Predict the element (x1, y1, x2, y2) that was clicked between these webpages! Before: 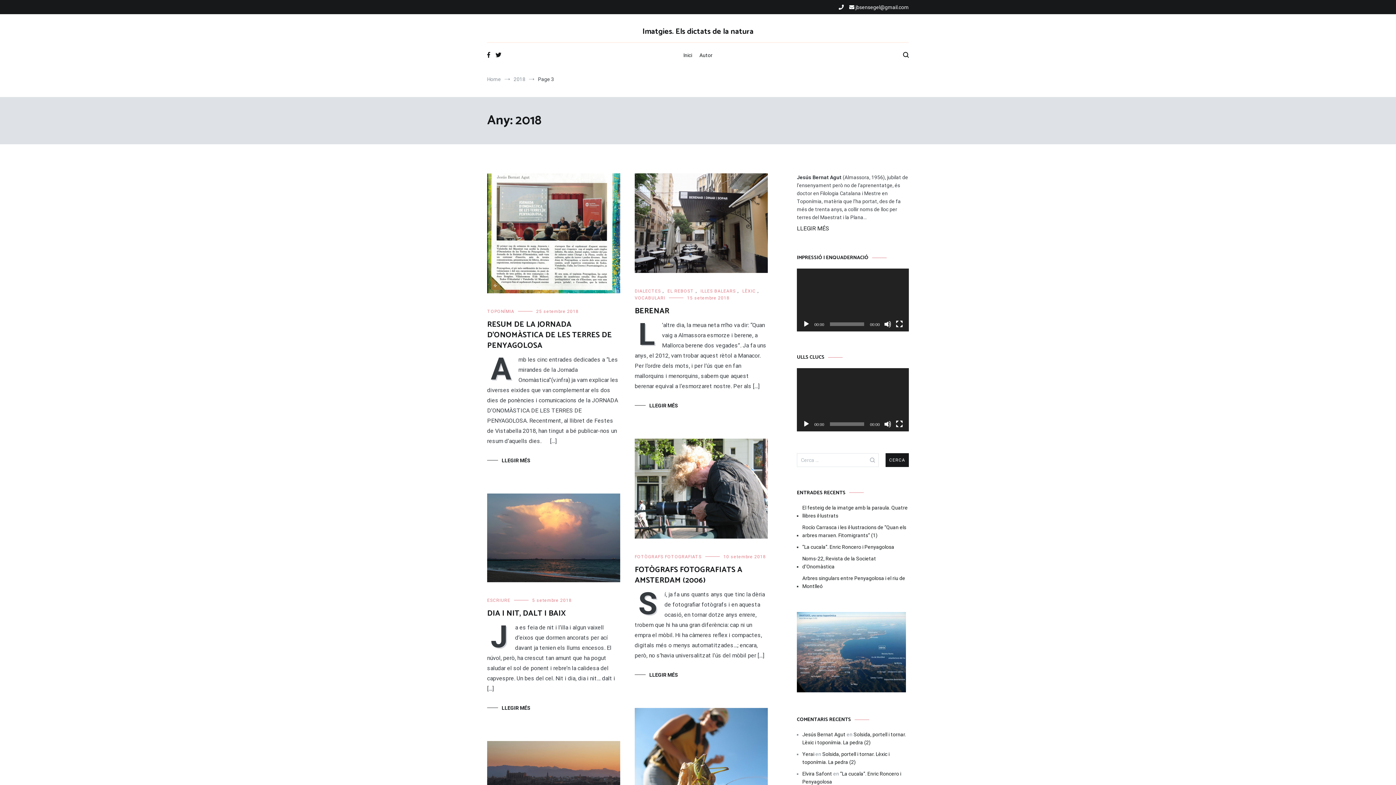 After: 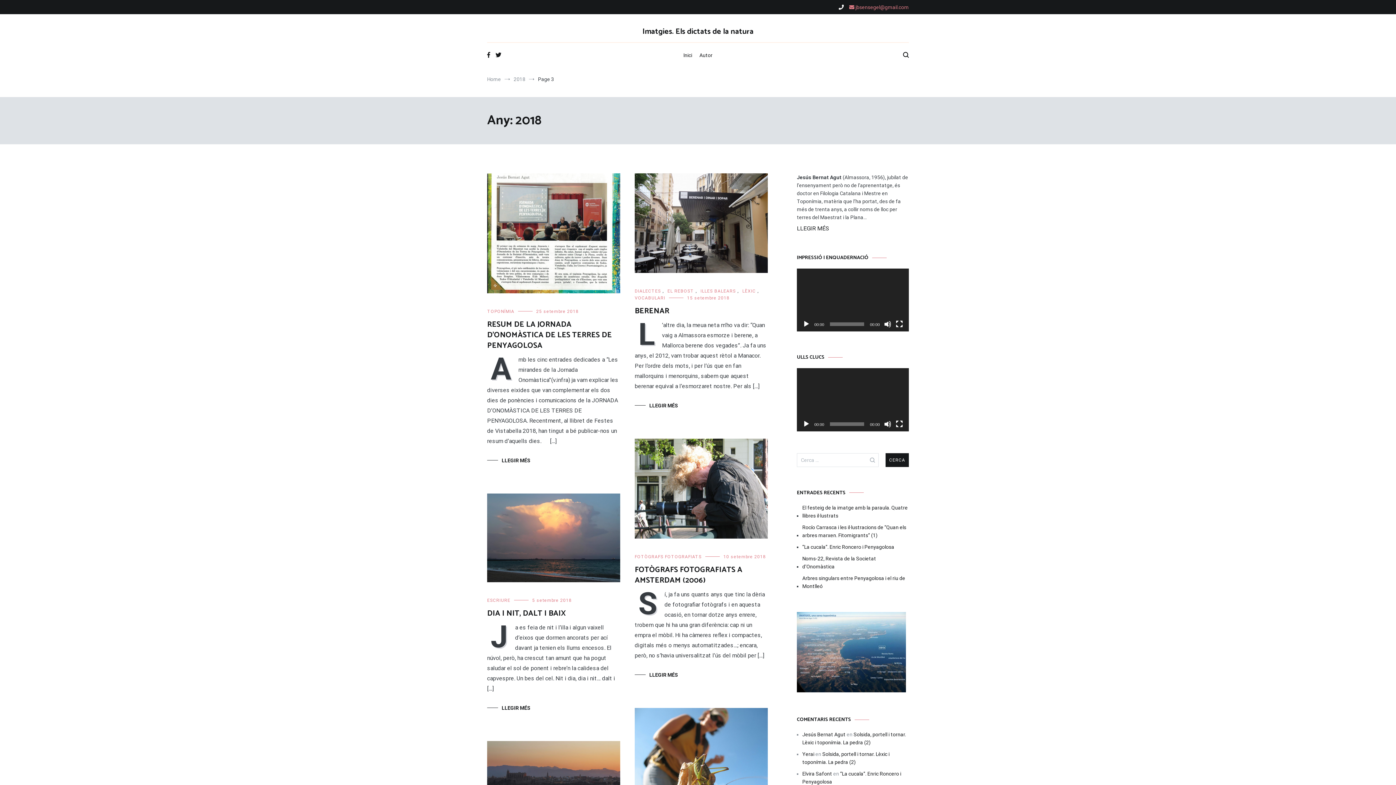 Action: bbox: (849, 4, 909, 10) label:  jbsensegel@gmail.com